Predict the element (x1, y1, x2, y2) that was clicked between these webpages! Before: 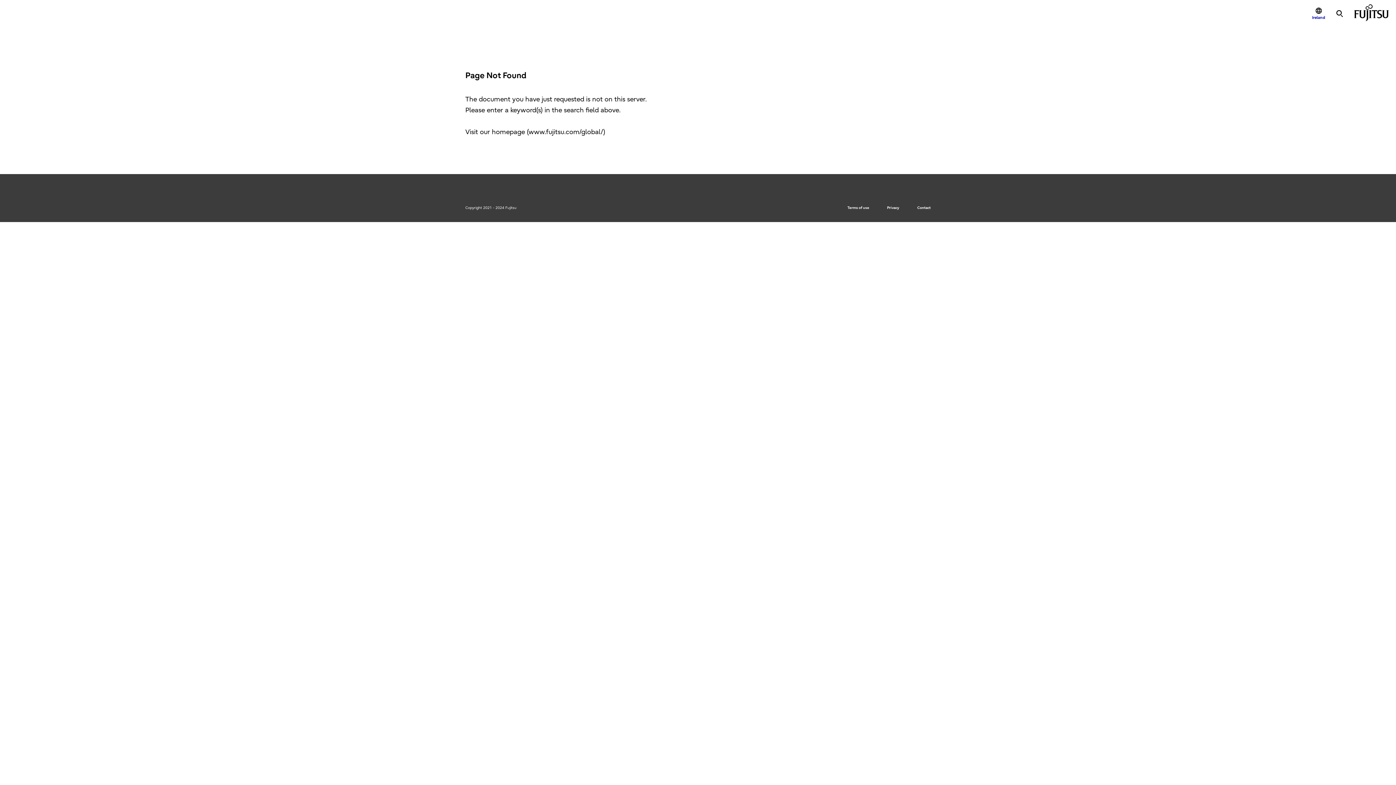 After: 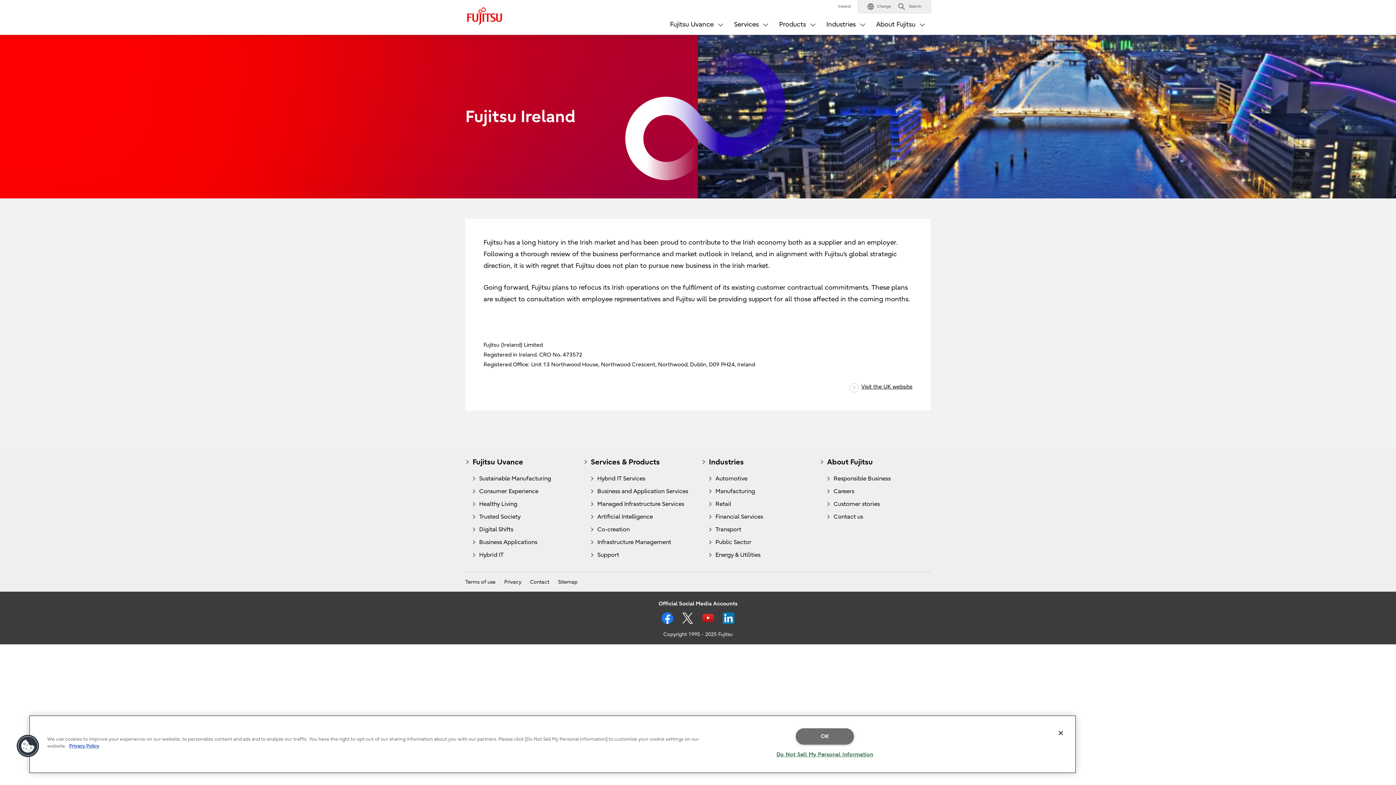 Action: bbox: (1354, 4, 1389, 21) label: FUJITSU